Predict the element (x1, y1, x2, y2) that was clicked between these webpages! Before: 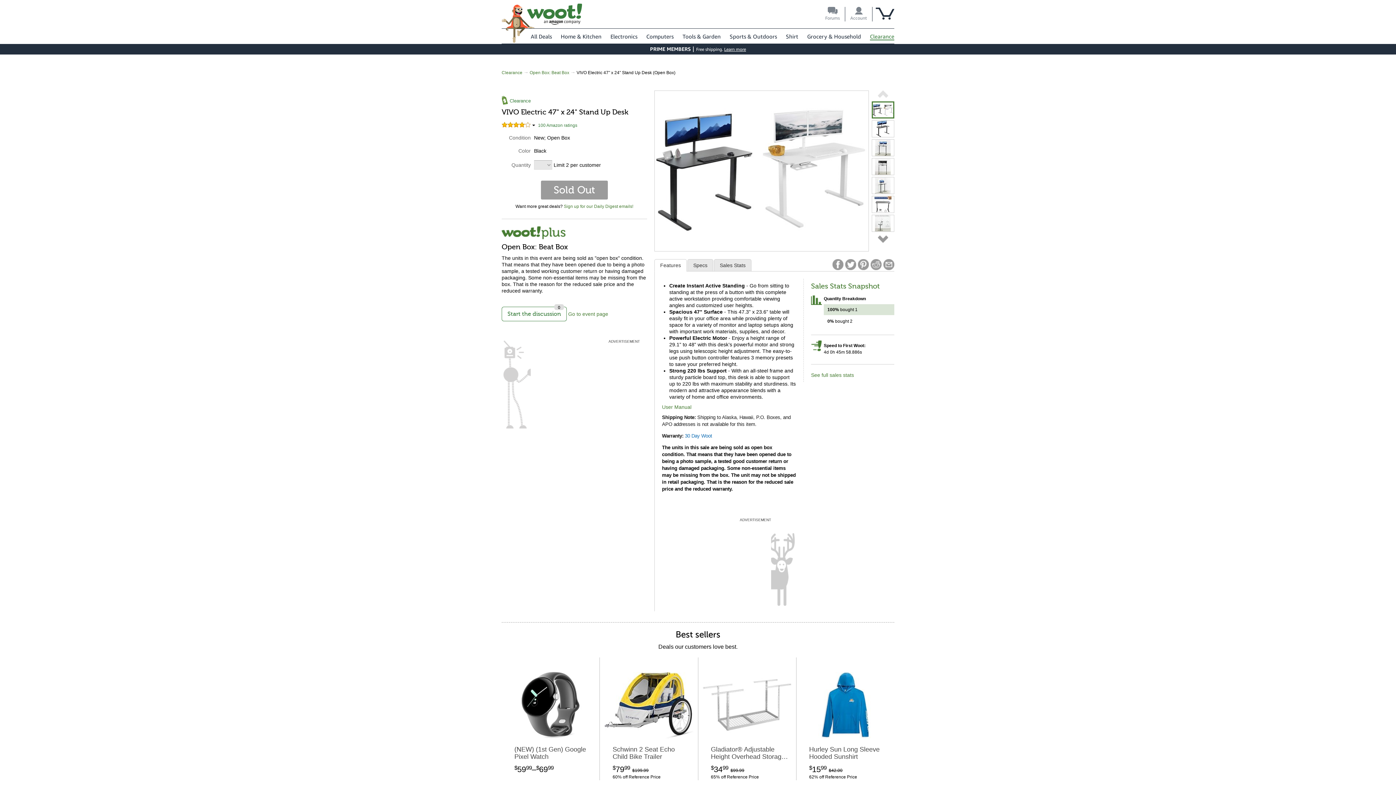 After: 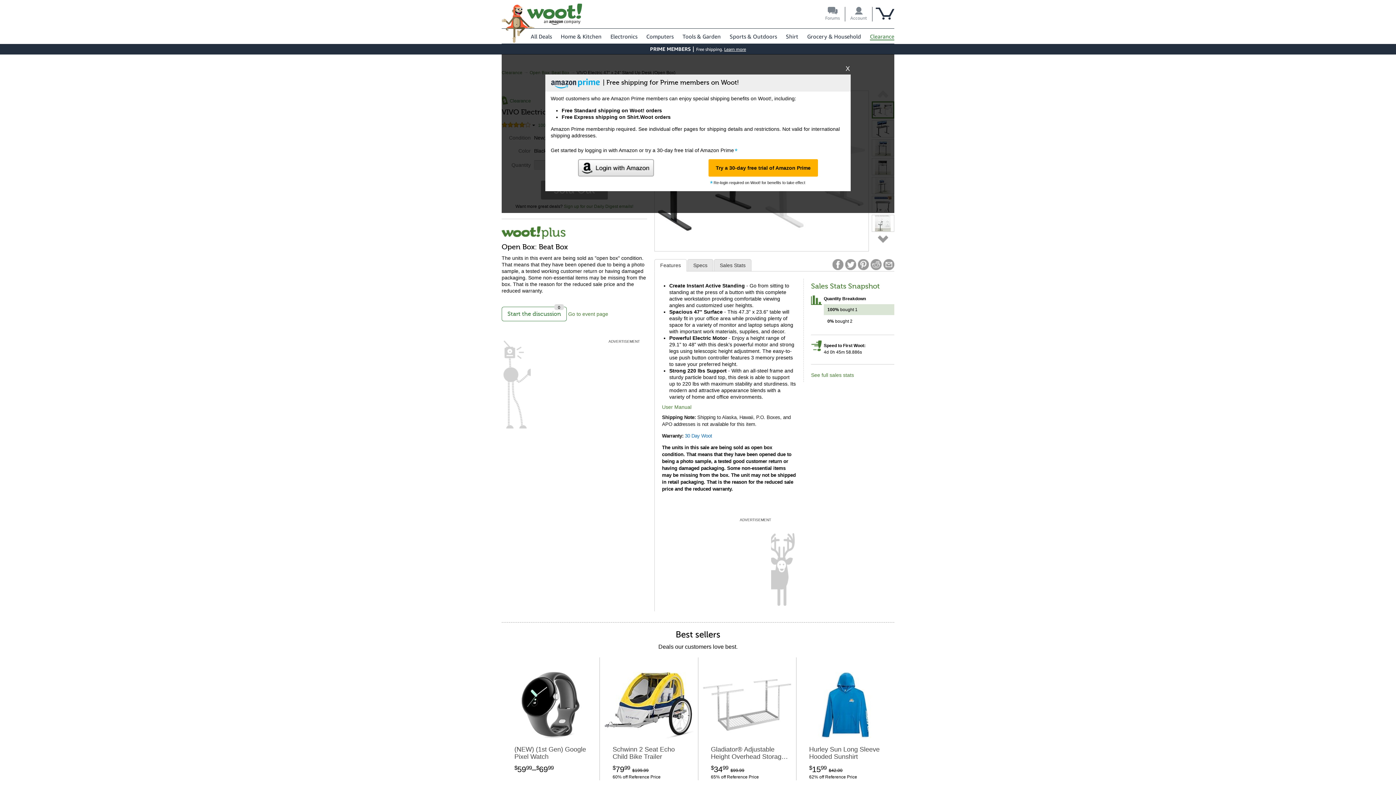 Action: bbox: (724, 46, 746, 52) label: Learn more